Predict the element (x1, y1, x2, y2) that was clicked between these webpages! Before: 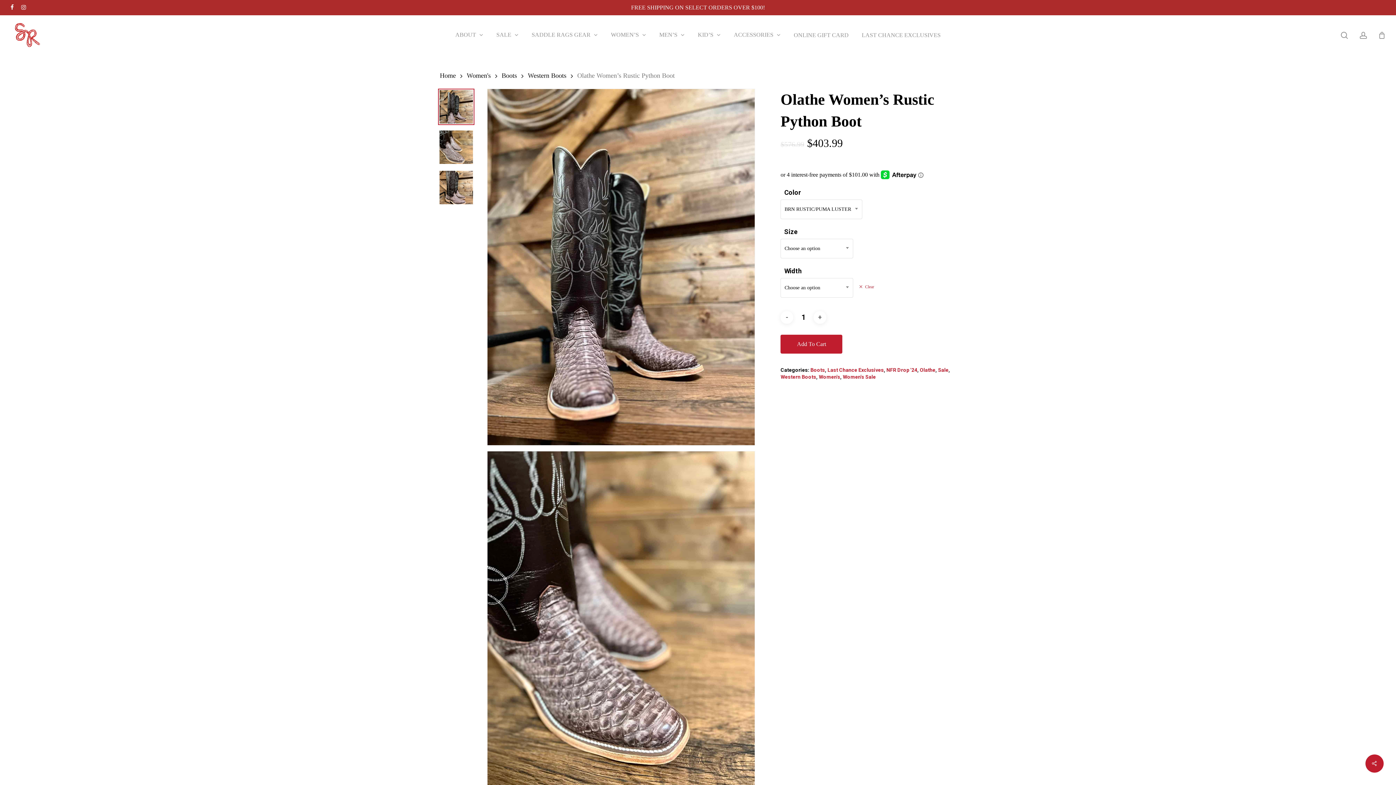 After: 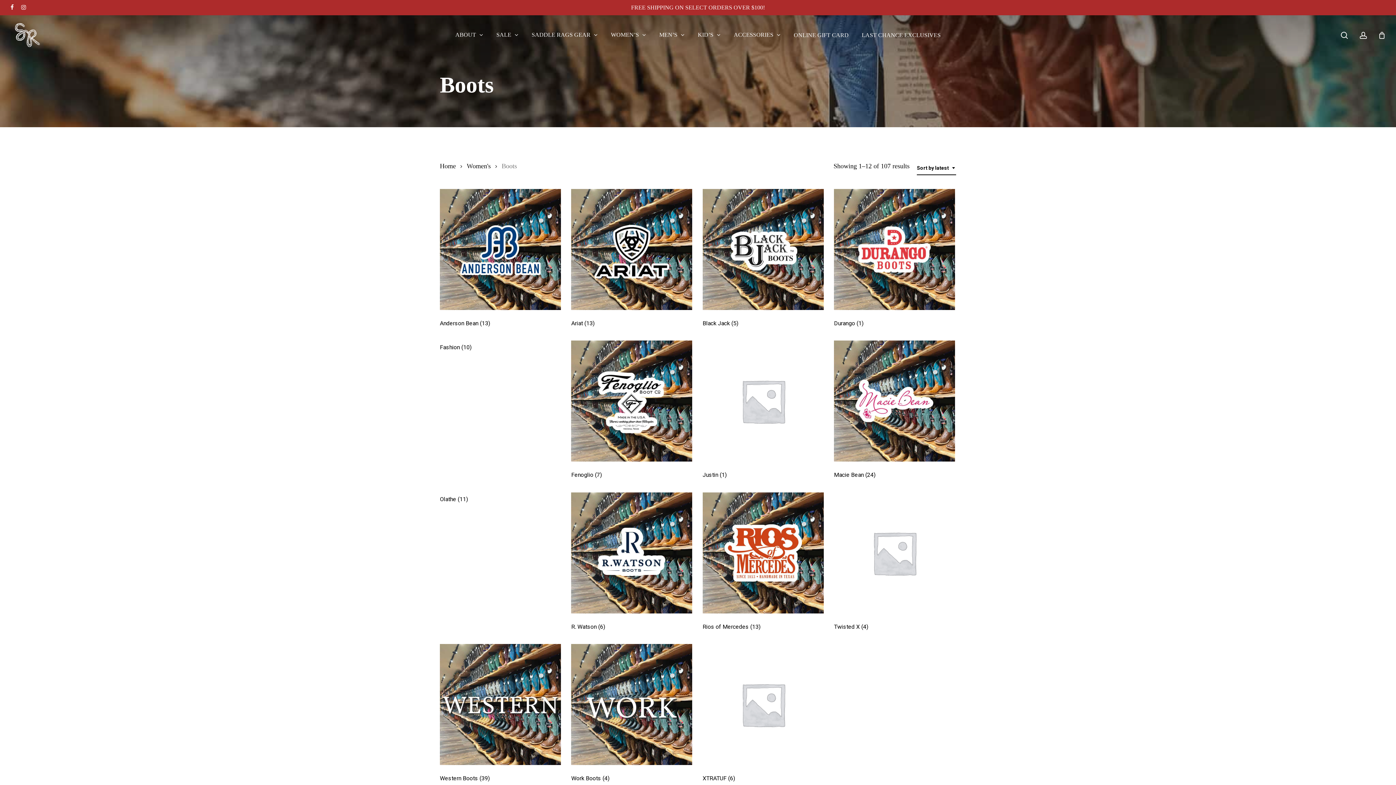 Action: label: Boots bbox: (810, 366, 825, 373)